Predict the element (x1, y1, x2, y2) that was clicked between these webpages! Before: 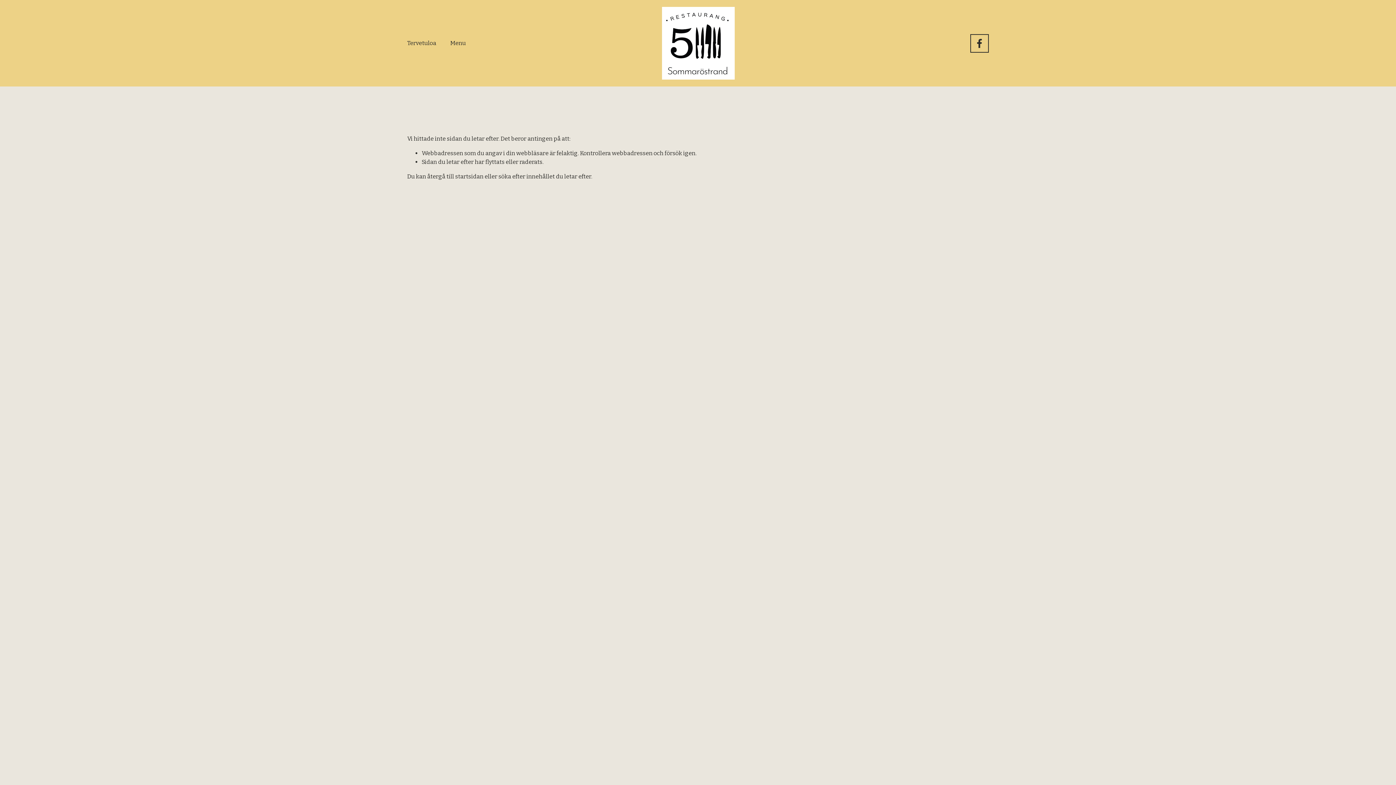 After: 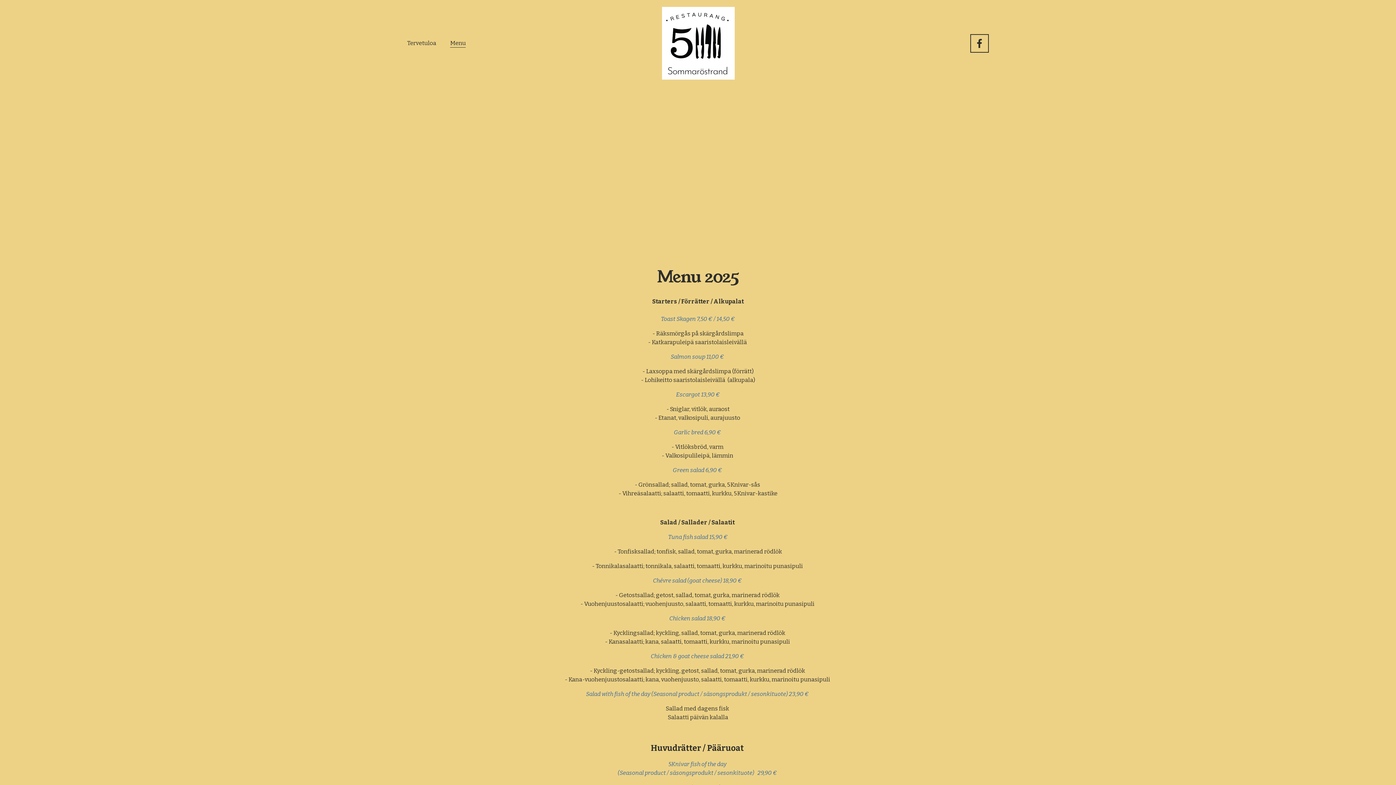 Action: label: Menu bbox: (450, 38, 465, 48)